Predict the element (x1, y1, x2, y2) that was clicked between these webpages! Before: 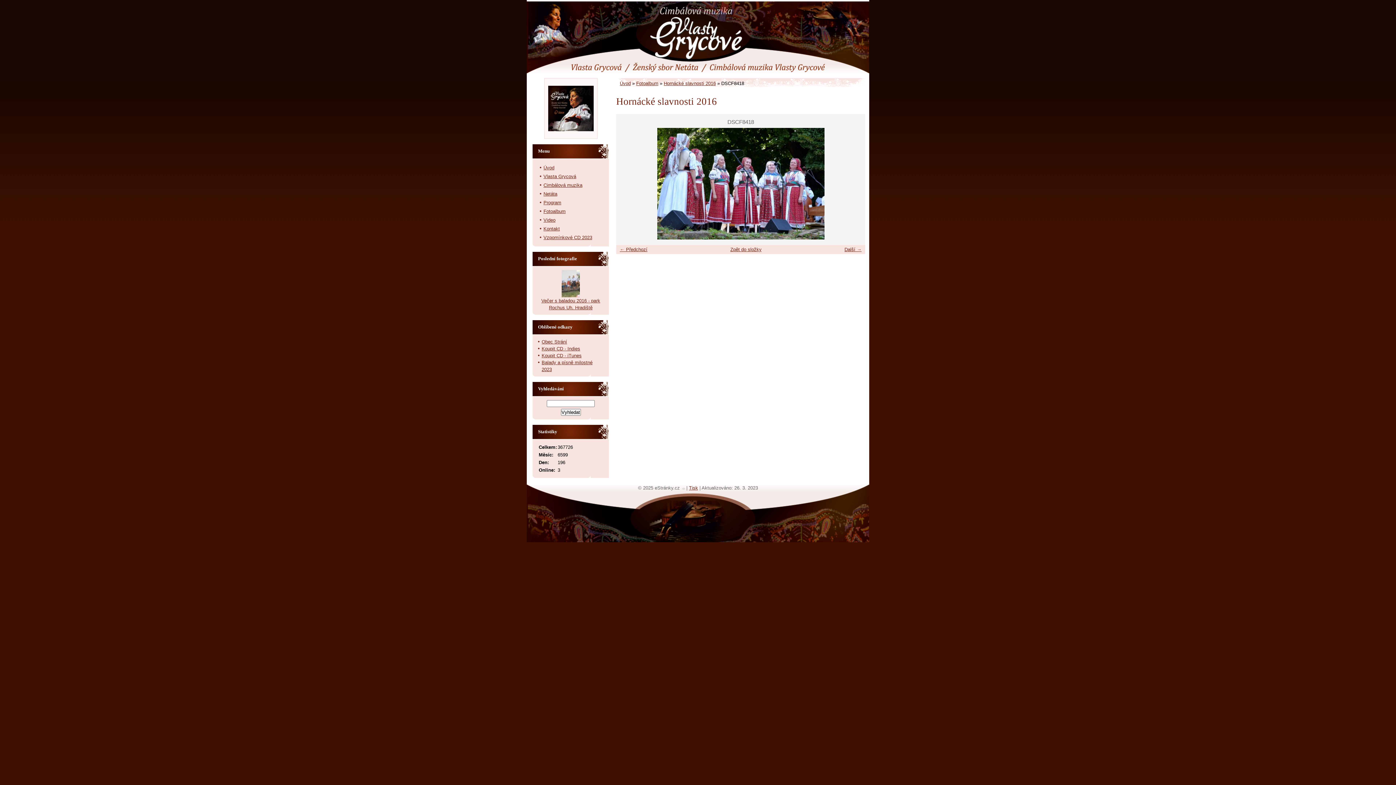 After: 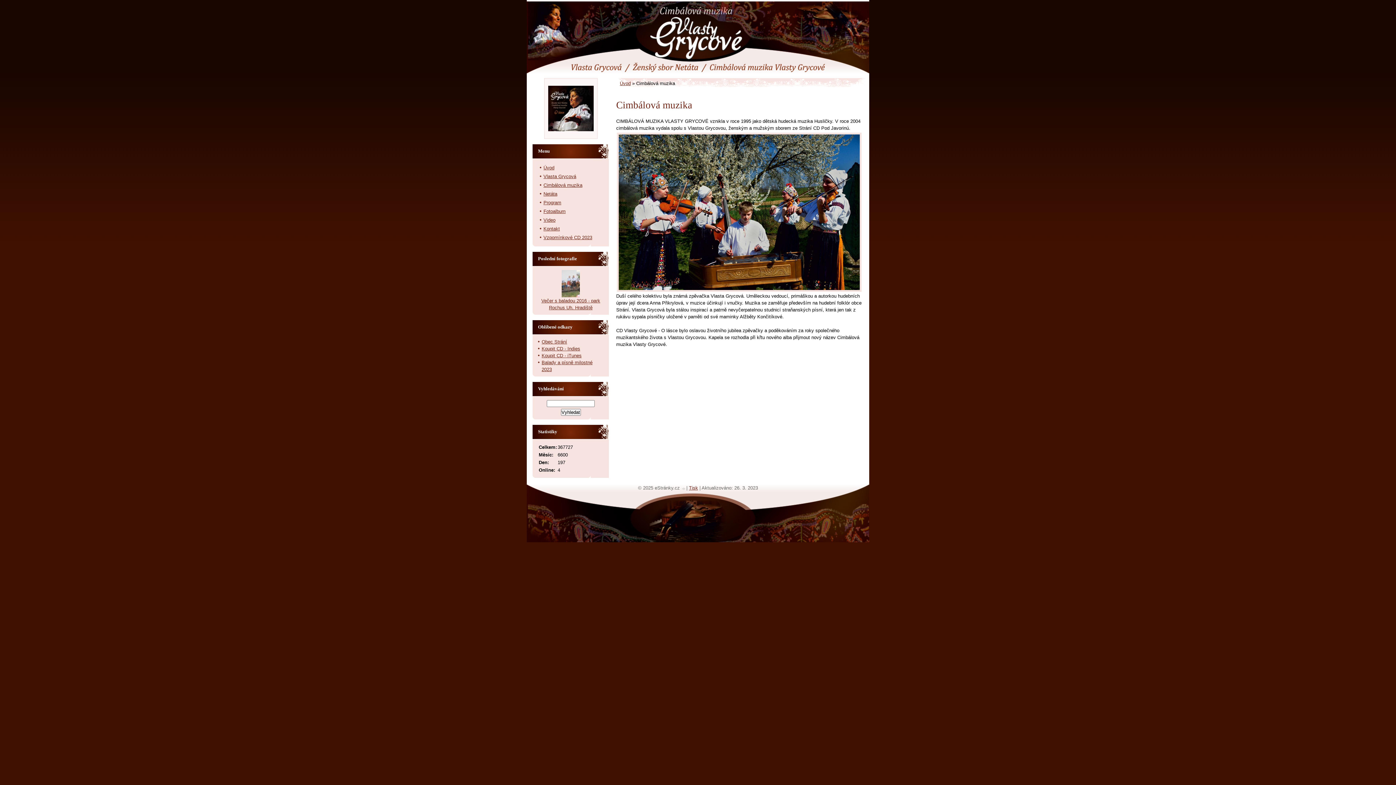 Action: label: Cimbálová muzika bbox: (543, 182, 582, 188)